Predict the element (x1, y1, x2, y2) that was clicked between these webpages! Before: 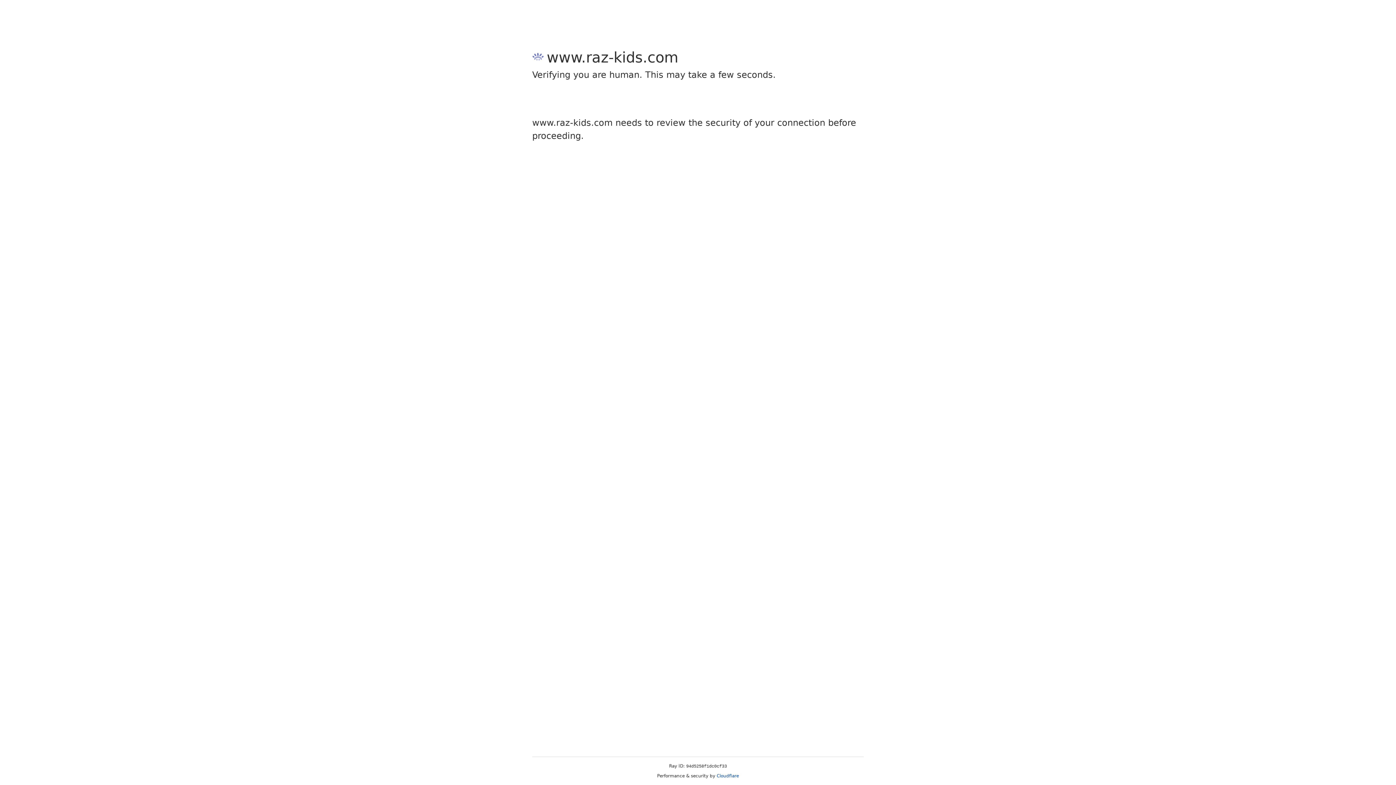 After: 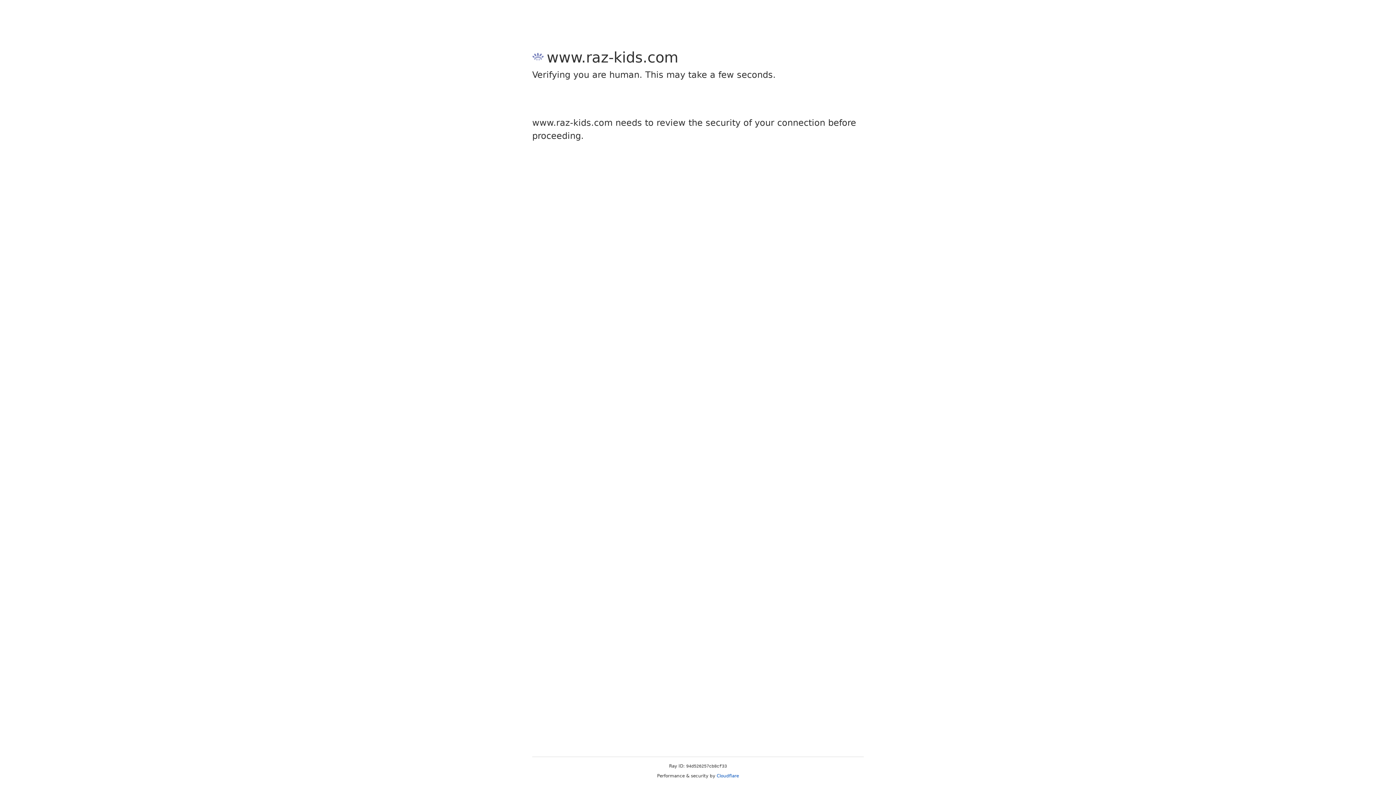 Action: bbox: (716, 773, 739, 778) label: Cloudflare